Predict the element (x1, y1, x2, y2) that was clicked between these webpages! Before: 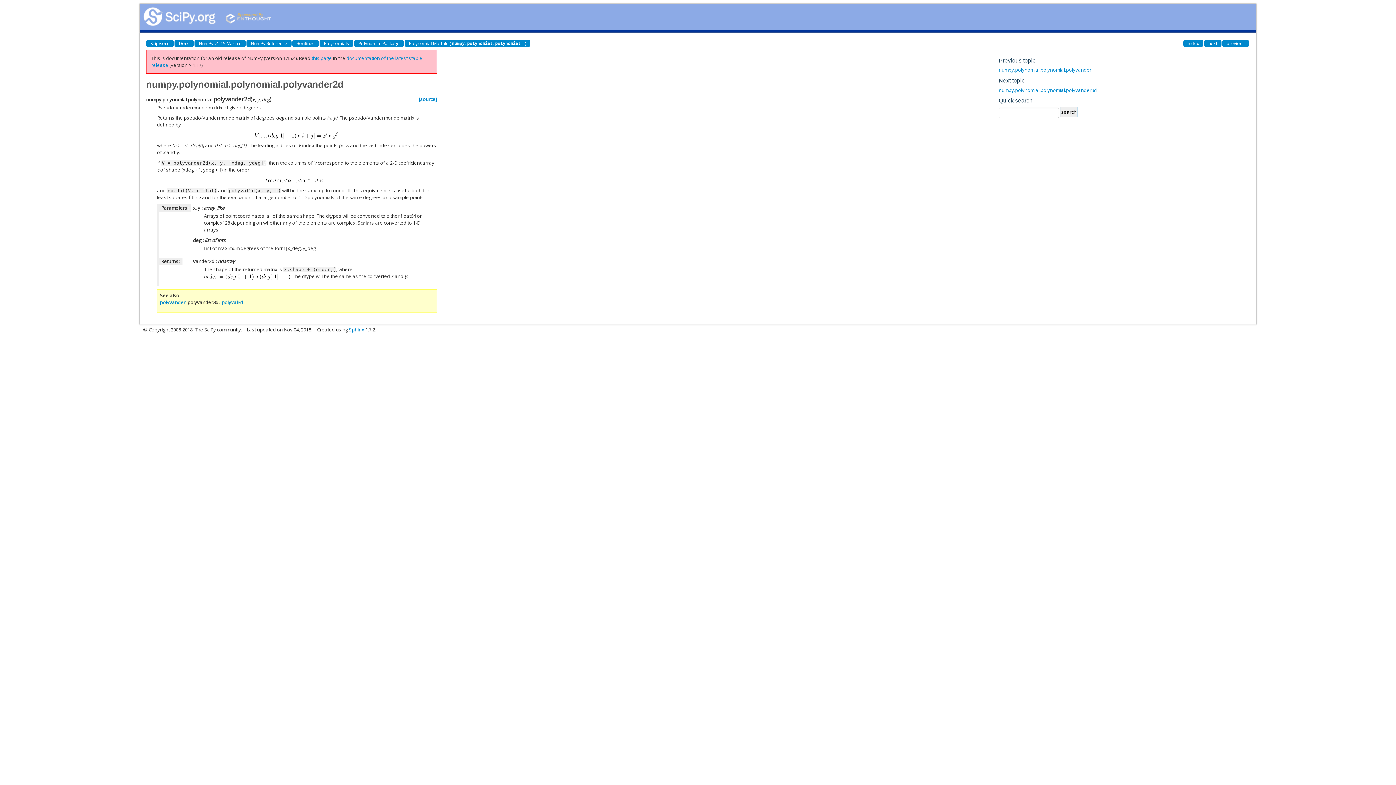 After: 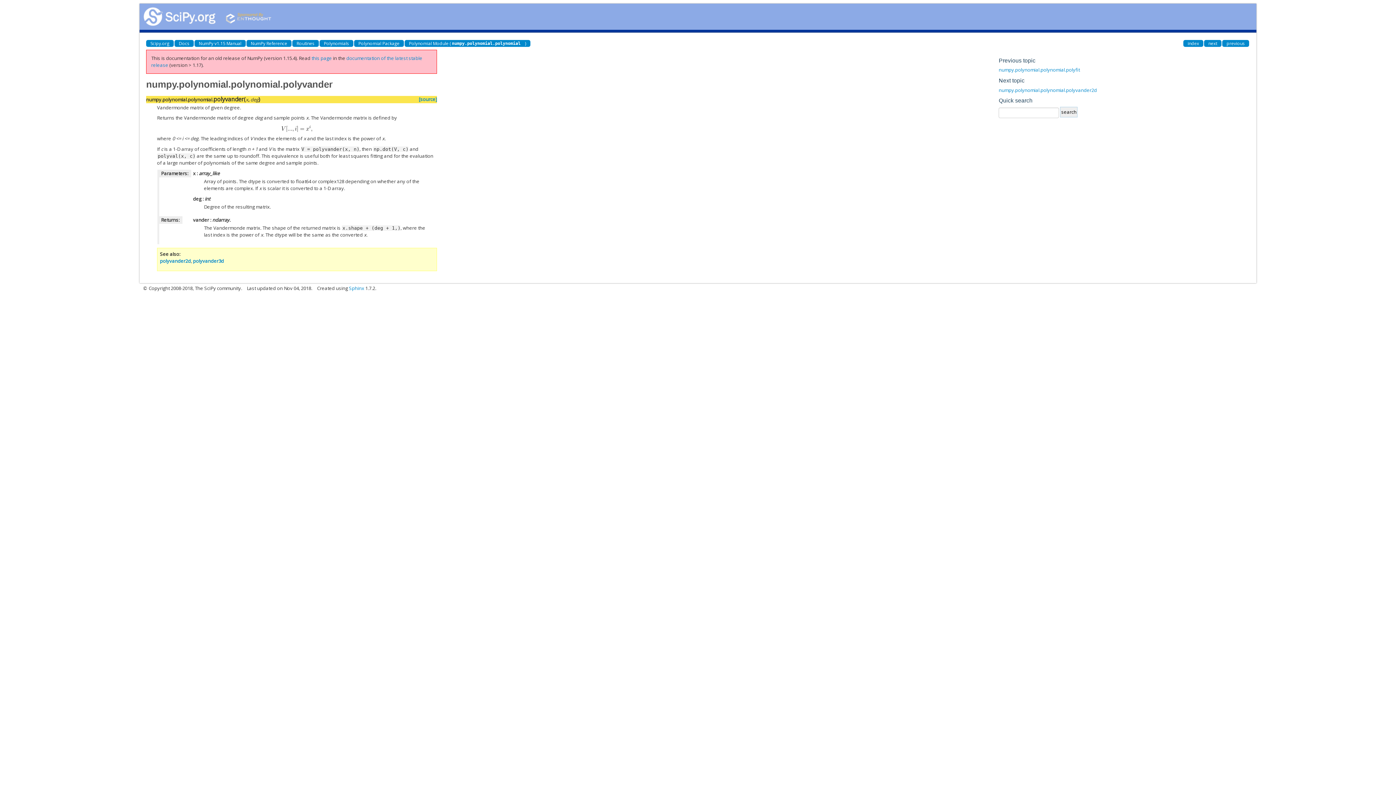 Action: bbox: (160, 299, 185, 305) label: polyvander